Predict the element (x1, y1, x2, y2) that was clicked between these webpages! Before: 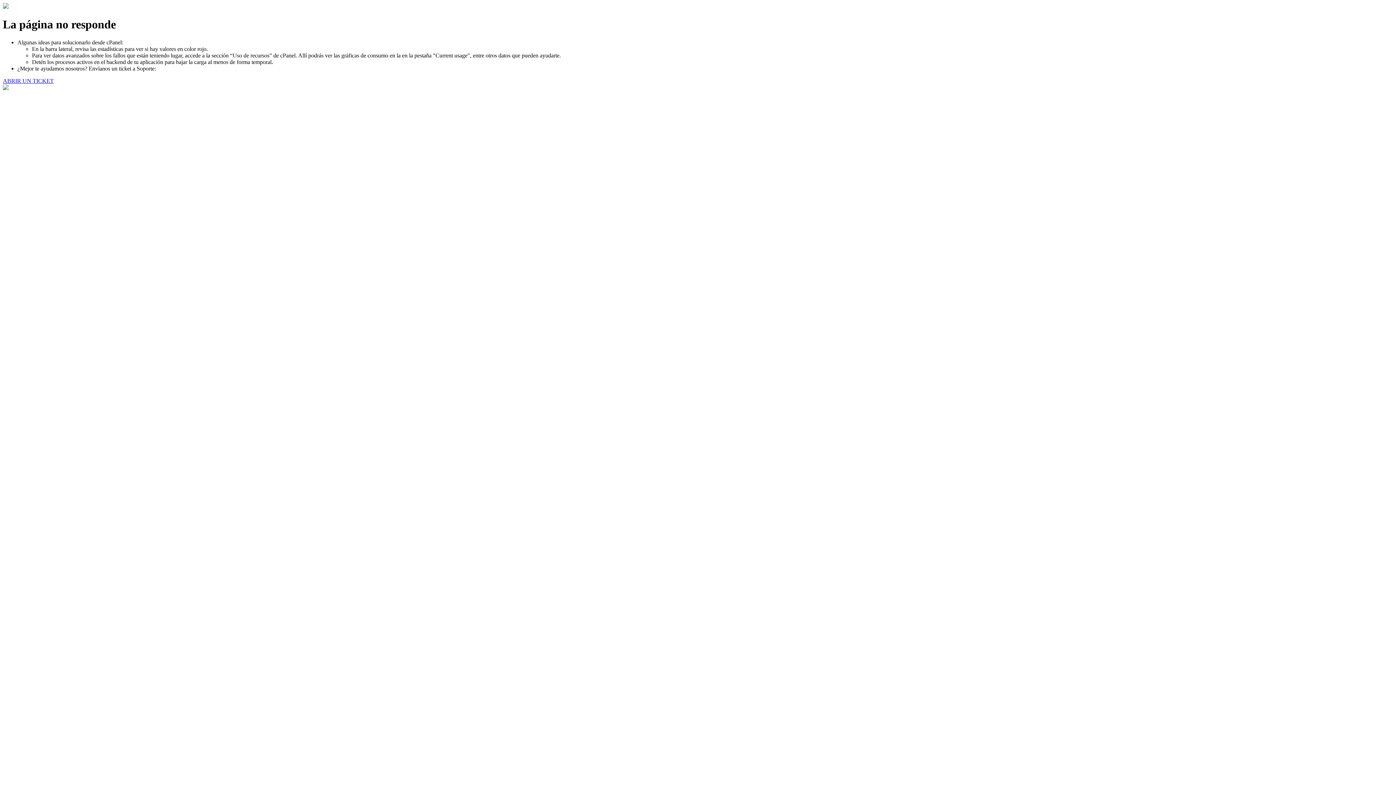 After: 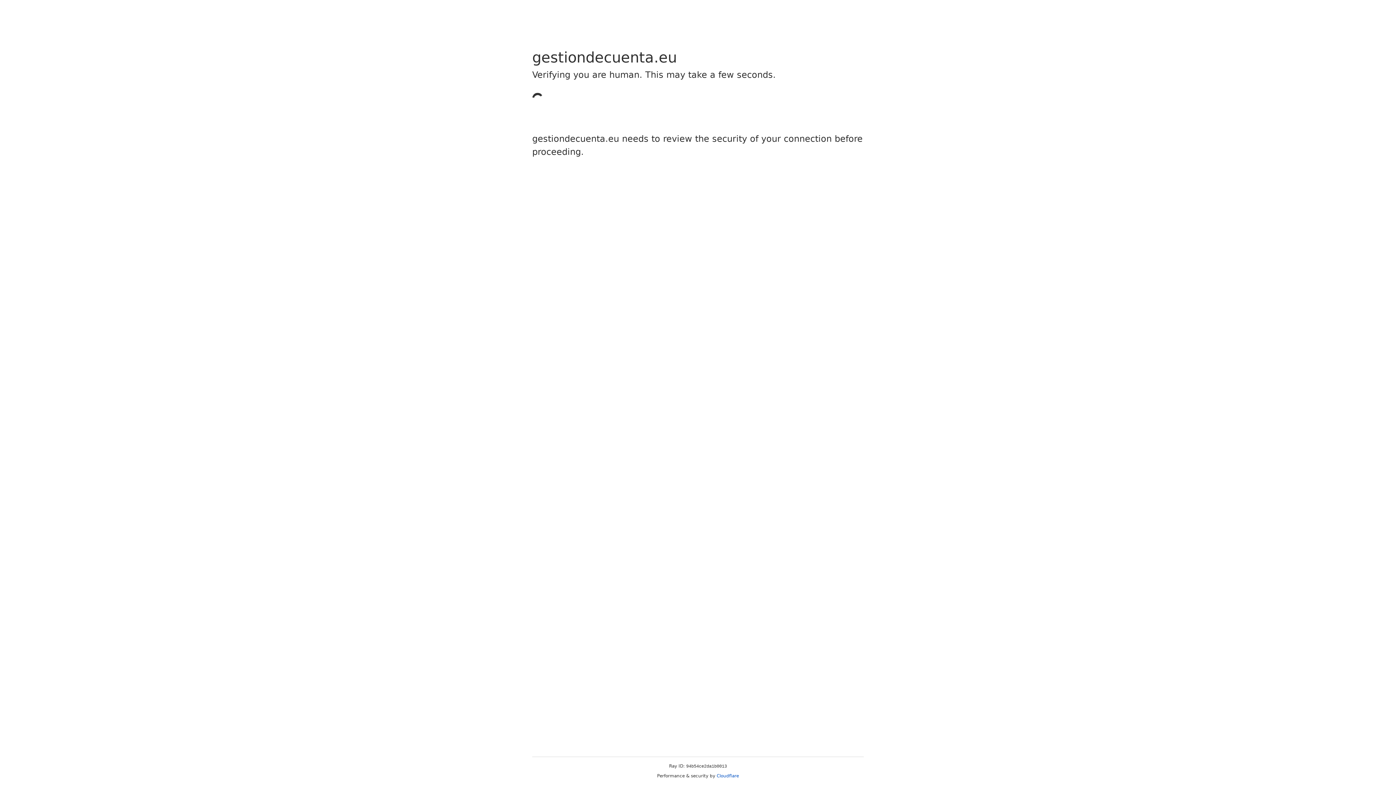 Action: bbox: (2, 77, 53, 83) label: ABRIR UN TICKET